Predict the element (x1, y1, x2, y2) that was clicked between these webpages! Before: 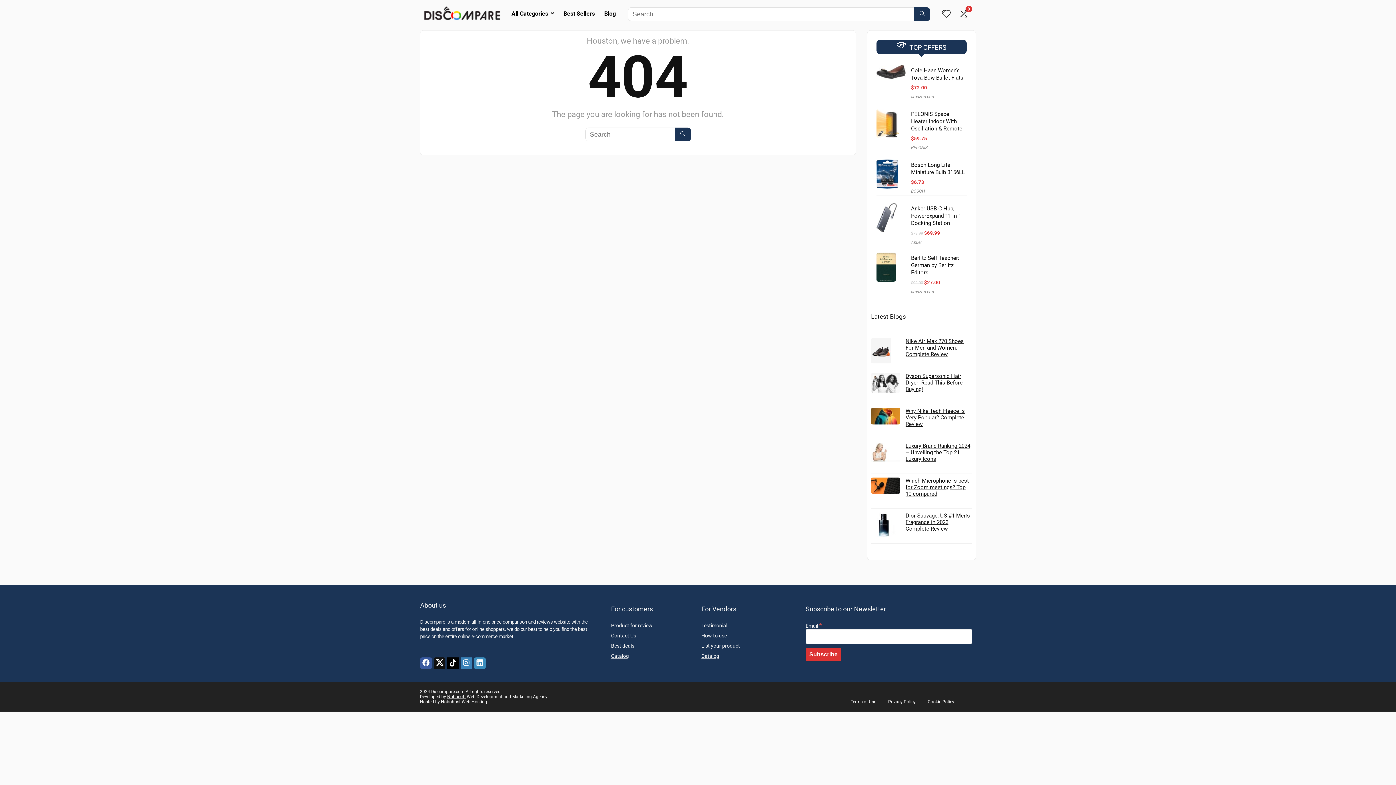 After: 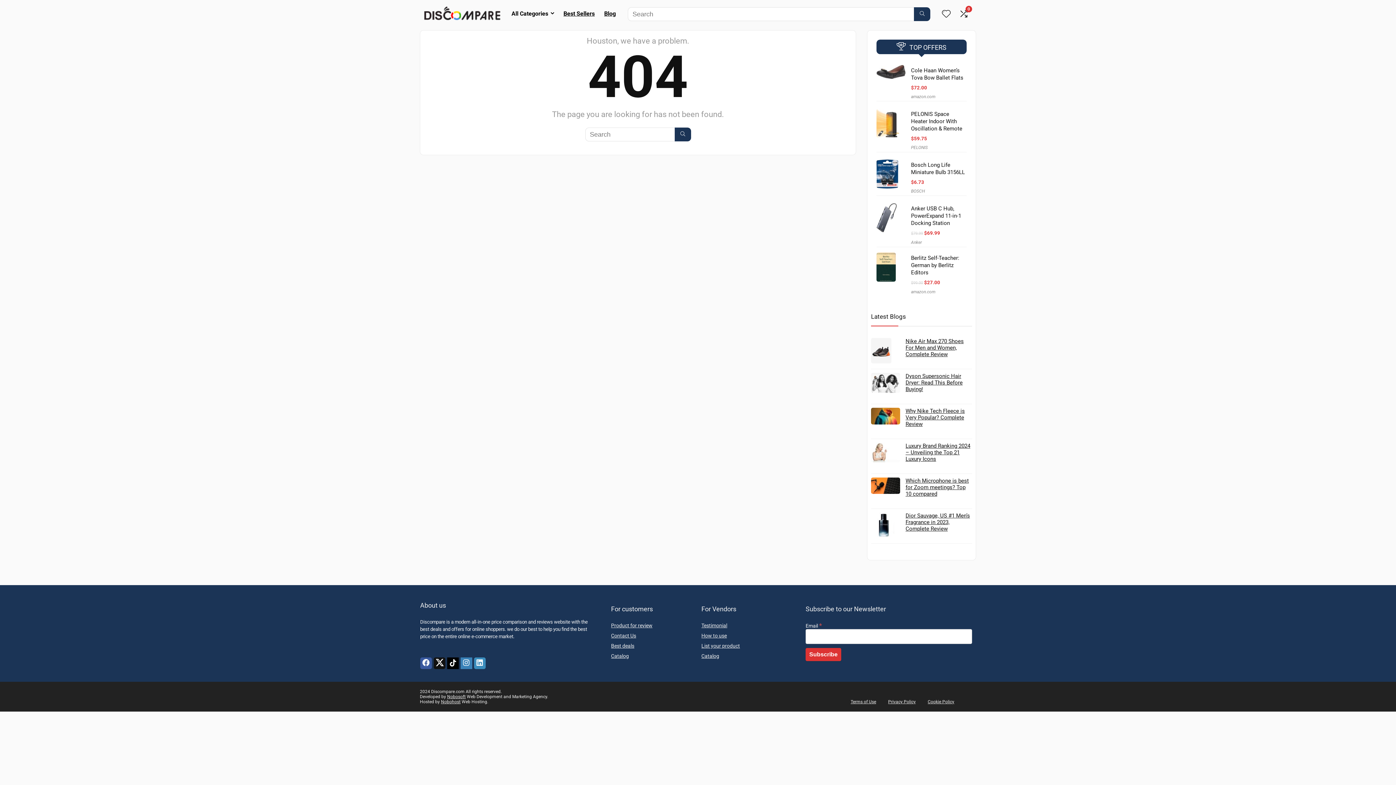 Action: label: List your product bbox: (701, 643, 740, 649)